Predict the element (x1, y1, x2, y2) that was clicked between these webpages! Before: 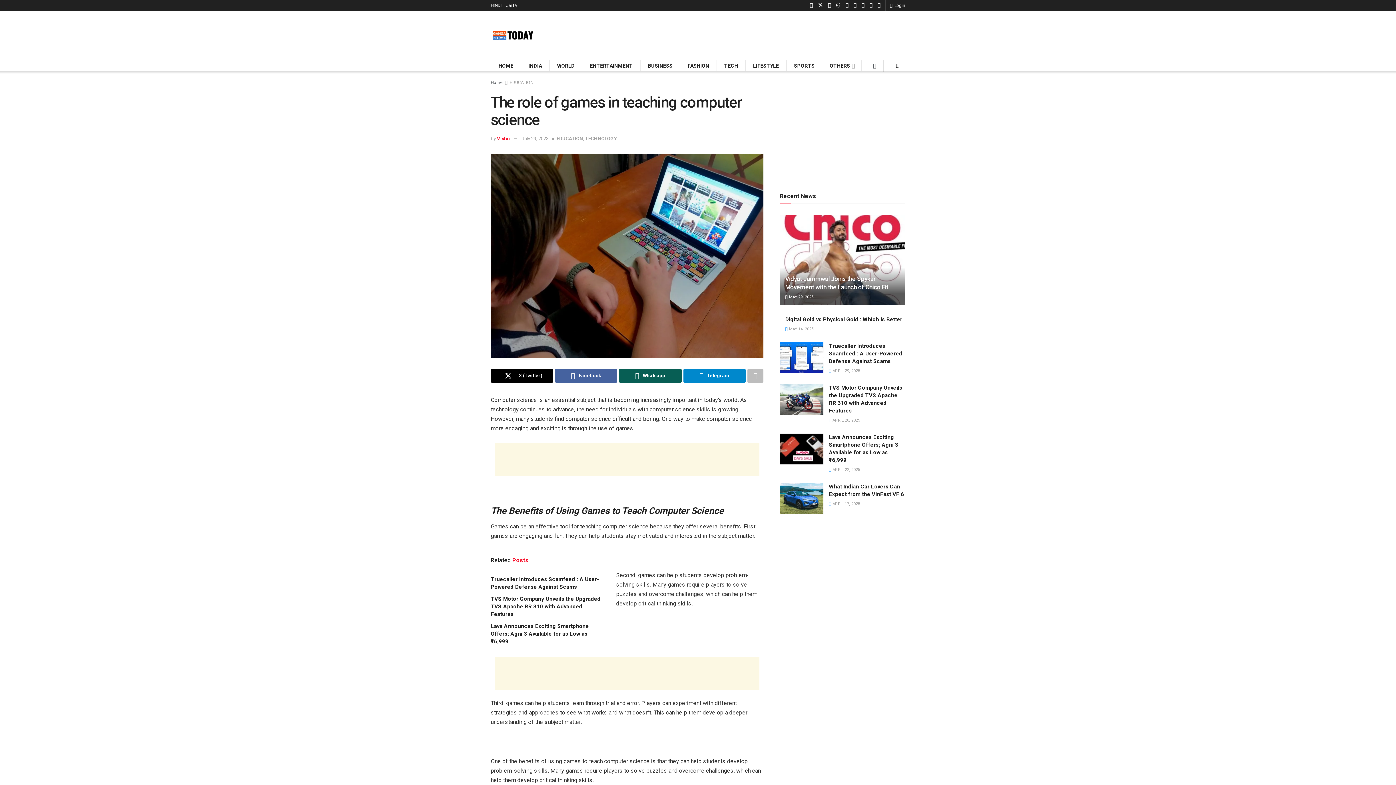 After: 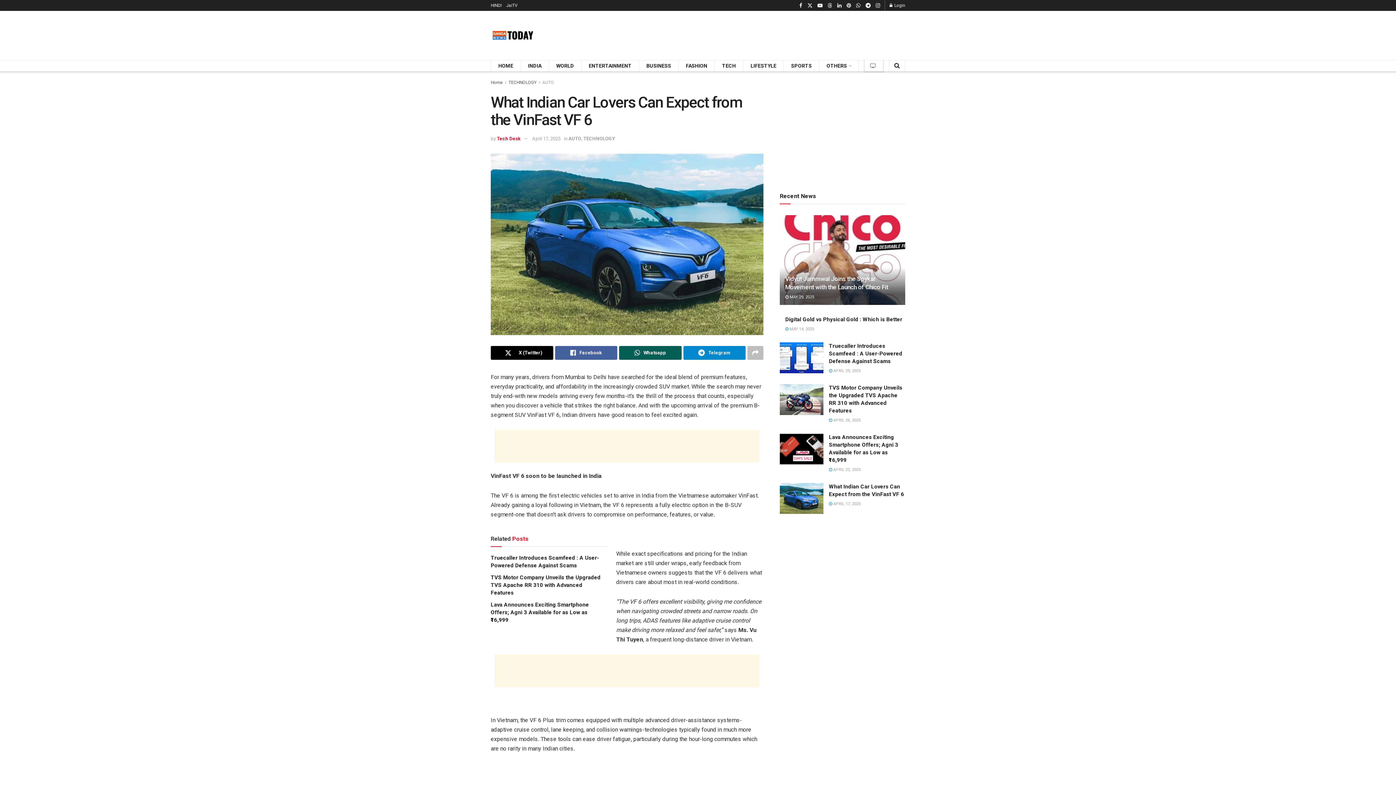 Action: label:  APRIL 17, 2025 bbox: (829, 501, 860, 506)